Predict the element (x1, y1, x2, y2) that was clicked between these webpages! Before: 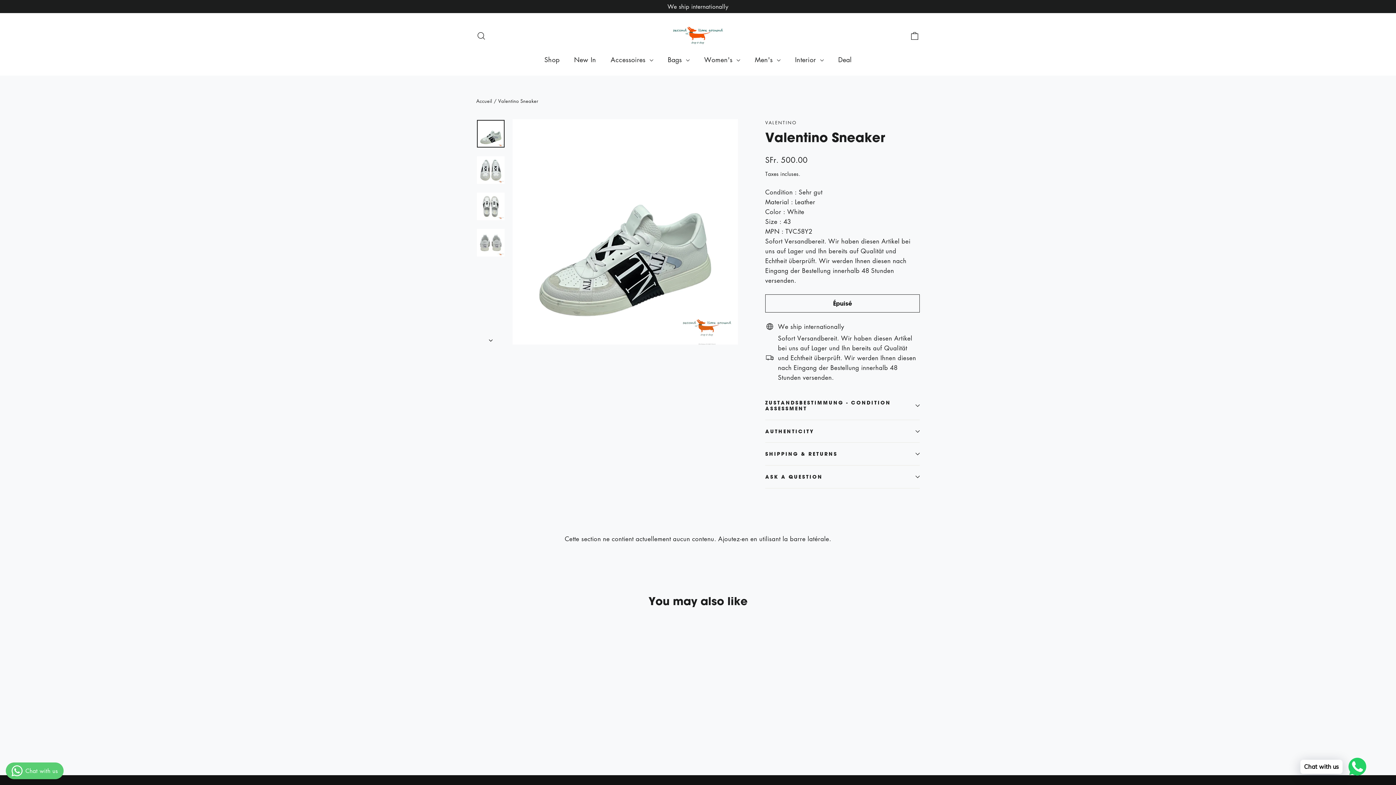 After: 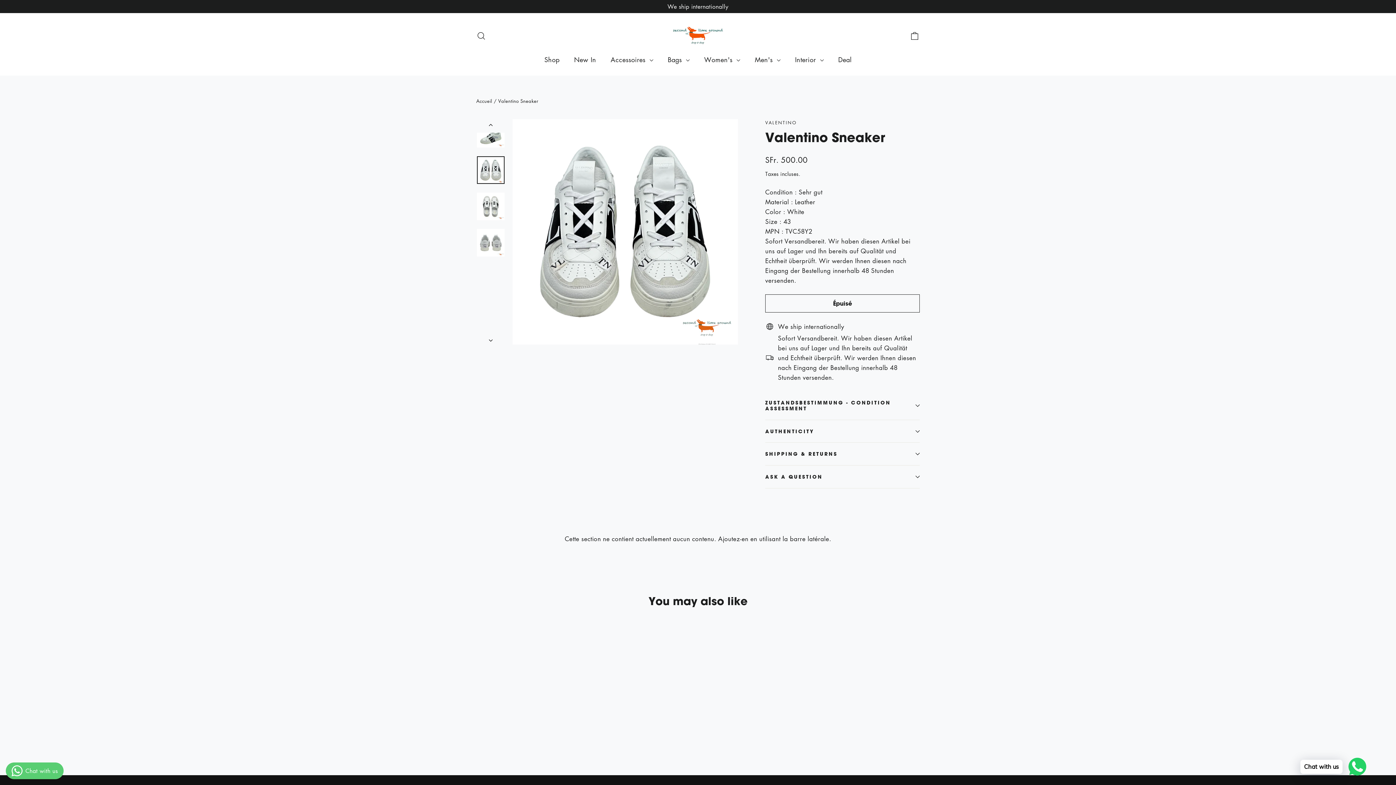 Action: bbox: (476, 331, 505, 344)